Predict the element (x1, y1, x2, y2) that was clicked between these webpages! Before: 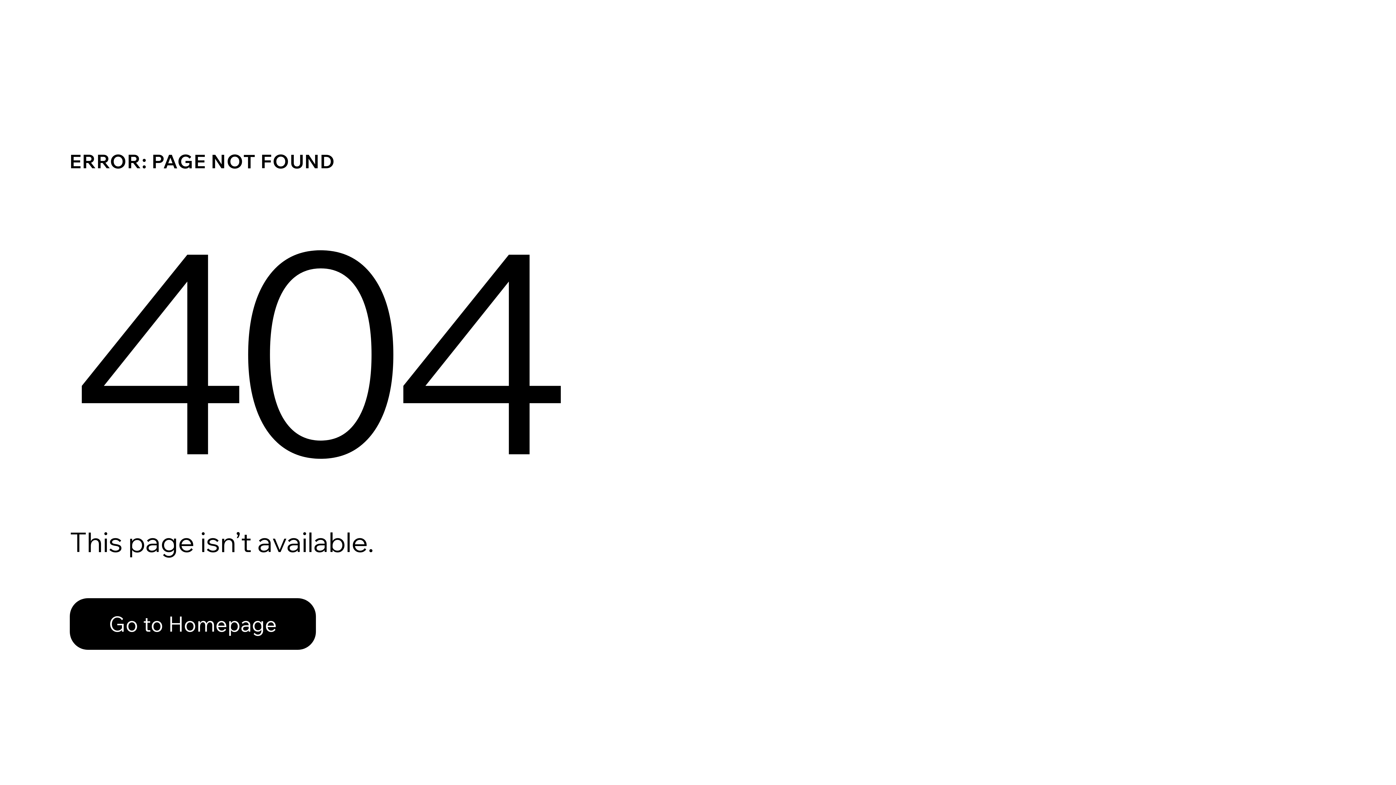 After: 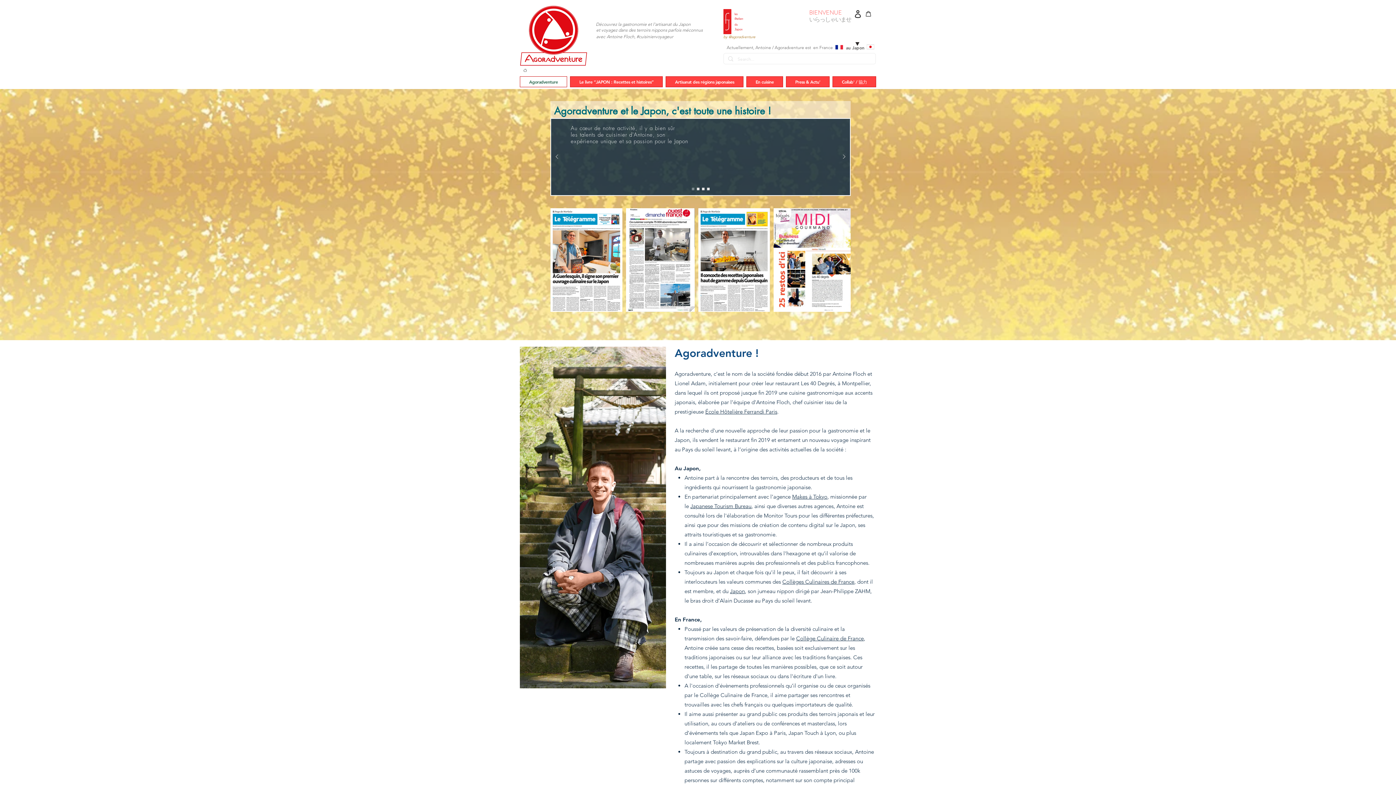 Action: label: Go to Homepage bbox: (69, 582, 768, 659)